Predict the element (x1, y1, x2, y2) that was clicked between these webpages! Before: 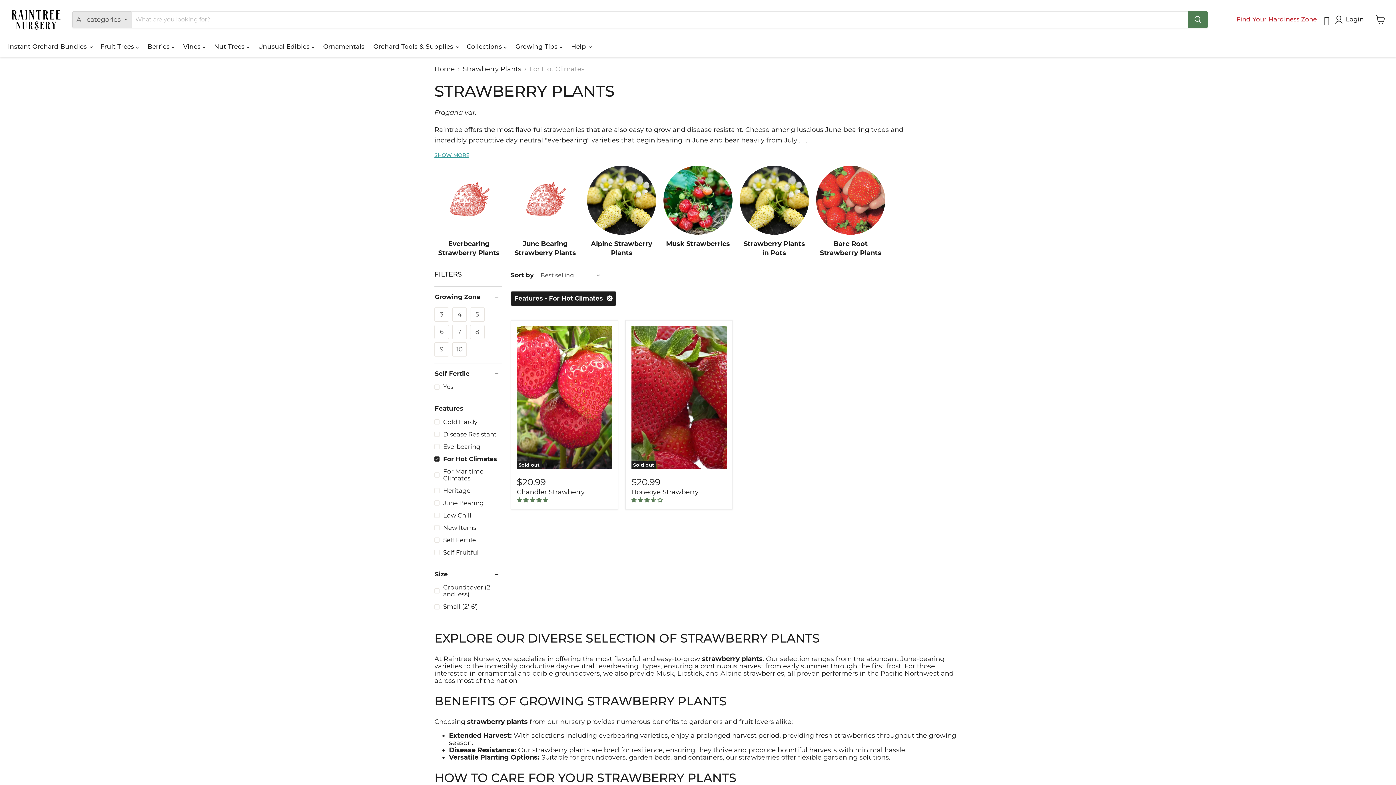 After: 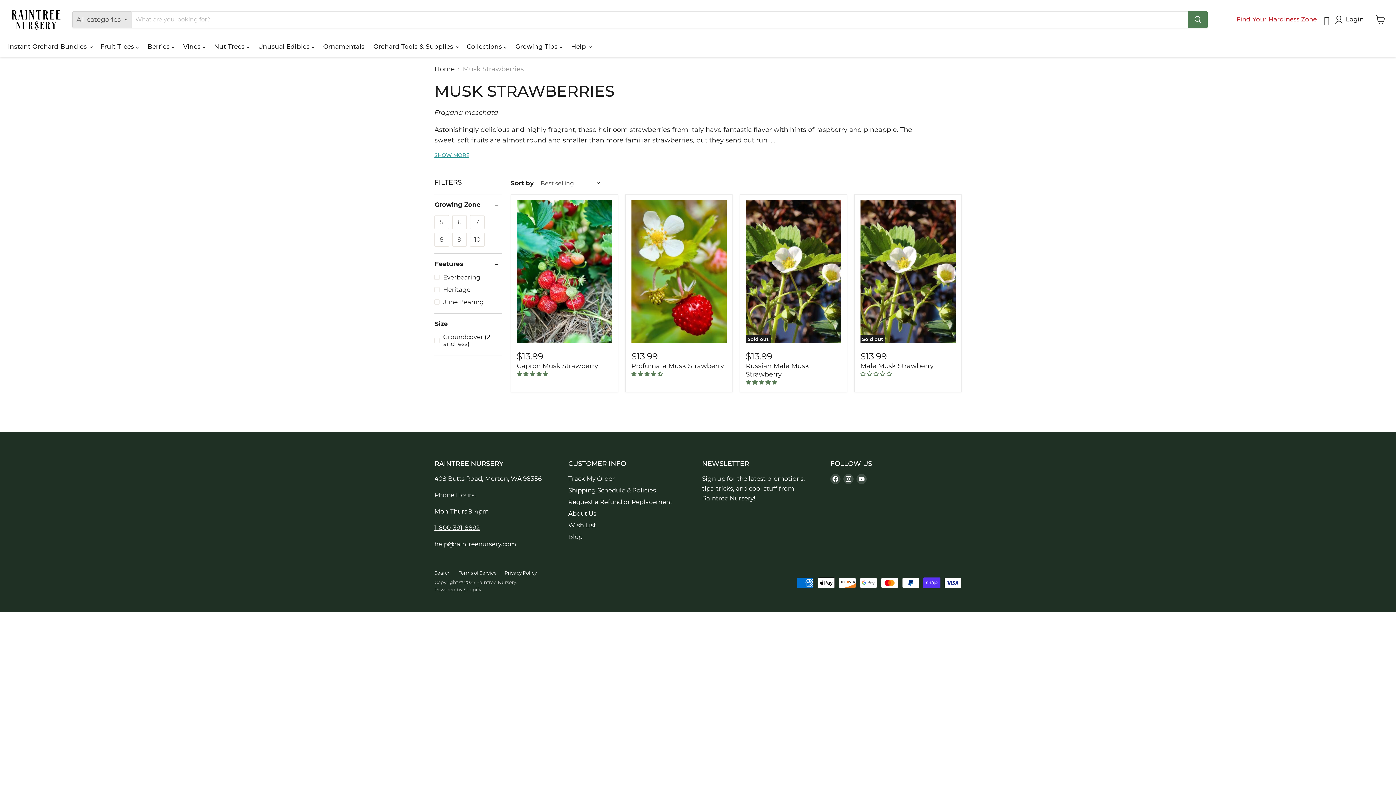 Action: label: Musk Strawberries bbox: (663, 165, 732, 248)